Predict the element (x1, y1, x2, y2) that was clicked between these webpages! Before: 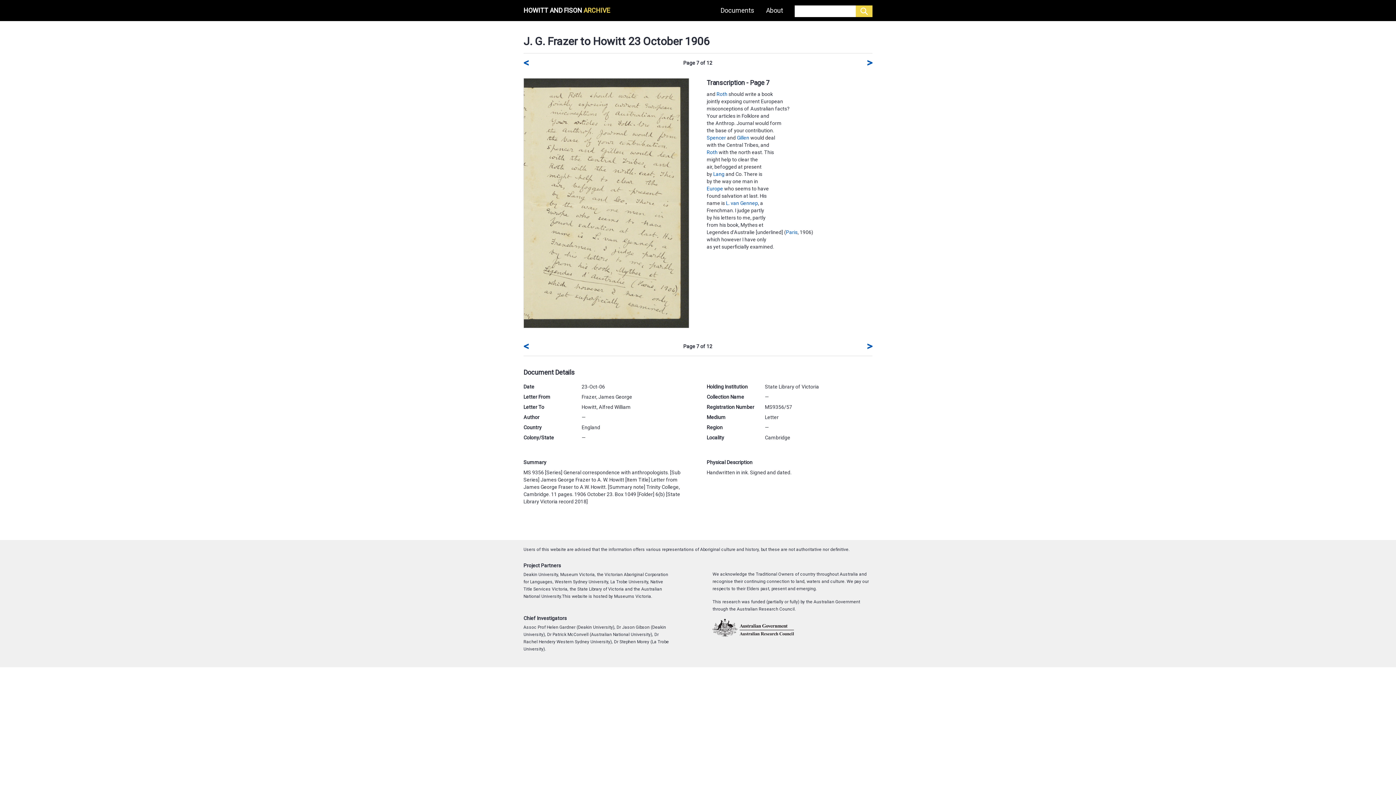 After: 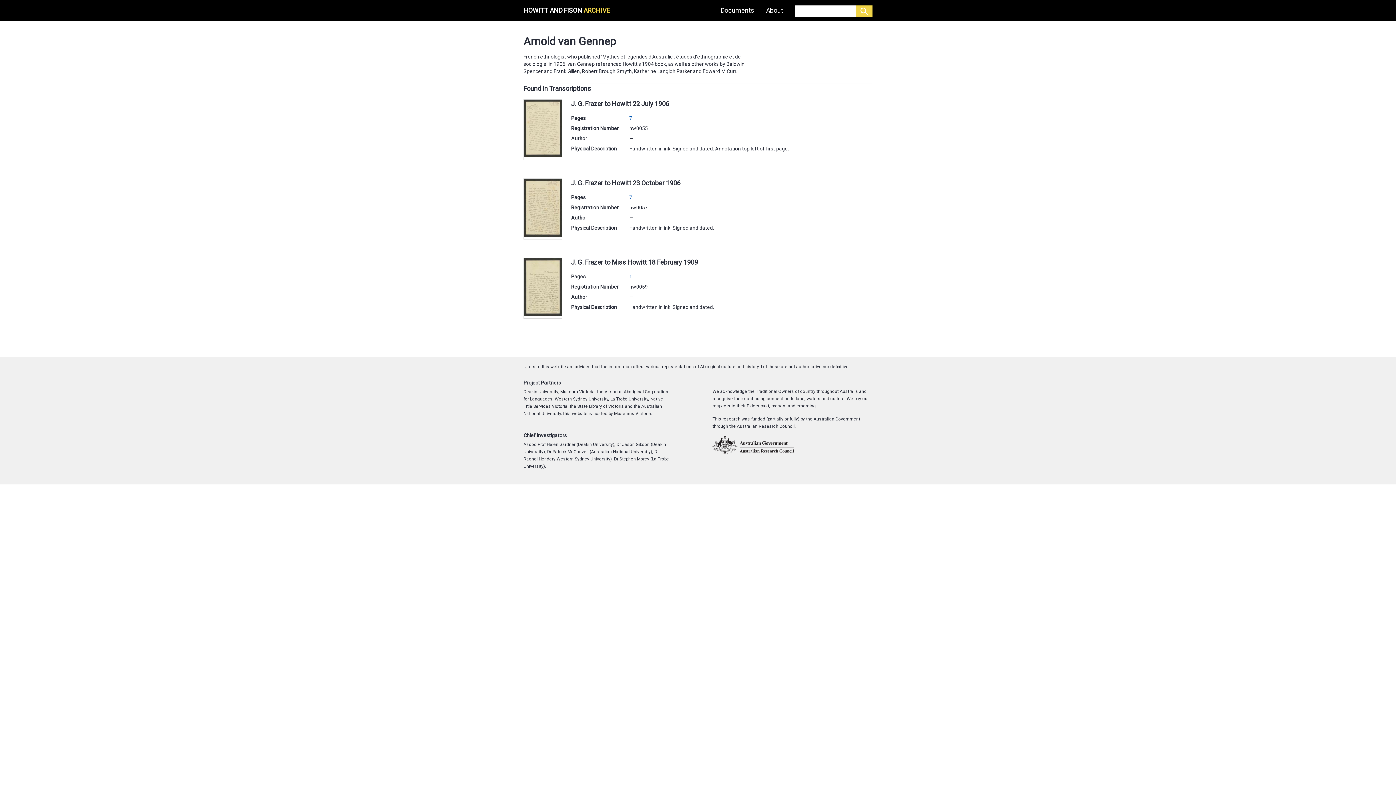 Action: bbox: (726, 200, 758, 206) label: L. van Gennep